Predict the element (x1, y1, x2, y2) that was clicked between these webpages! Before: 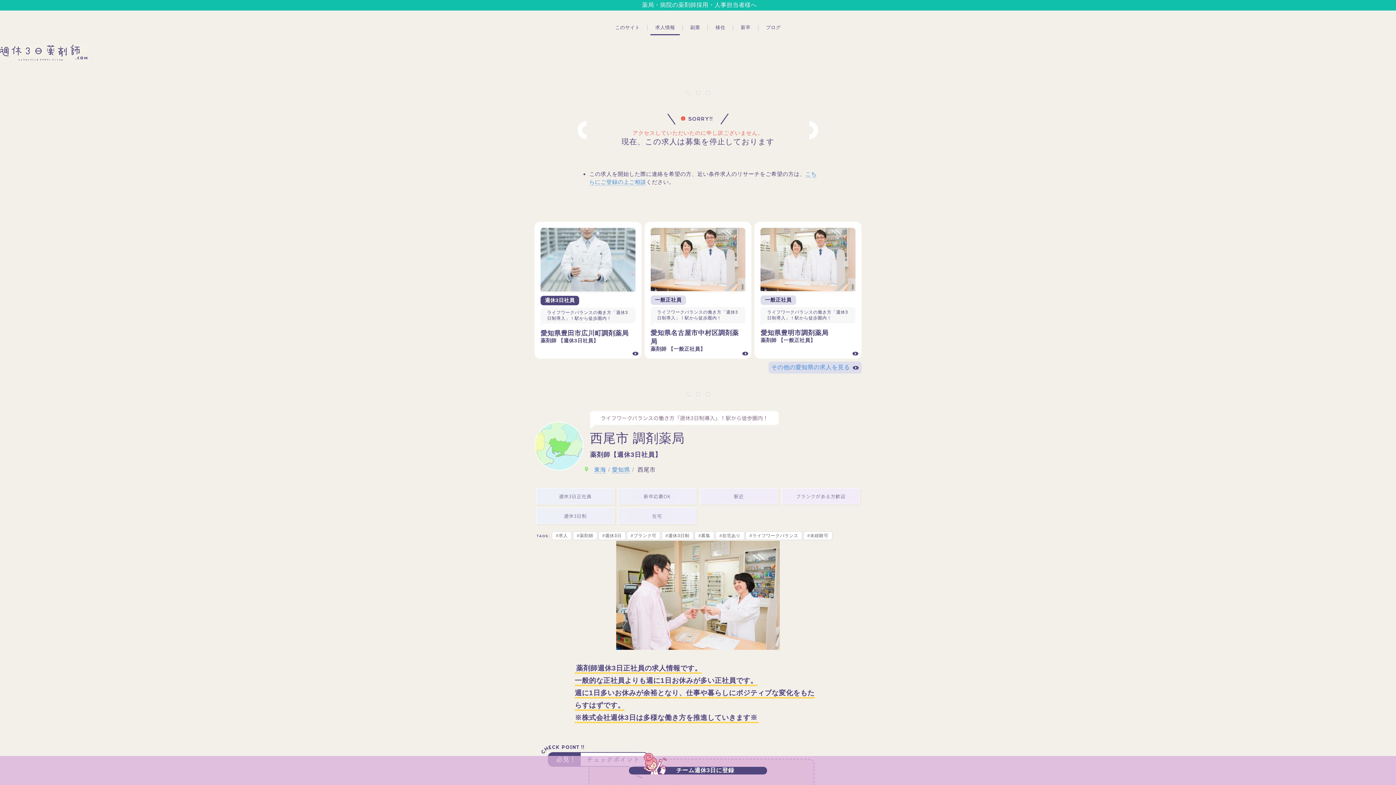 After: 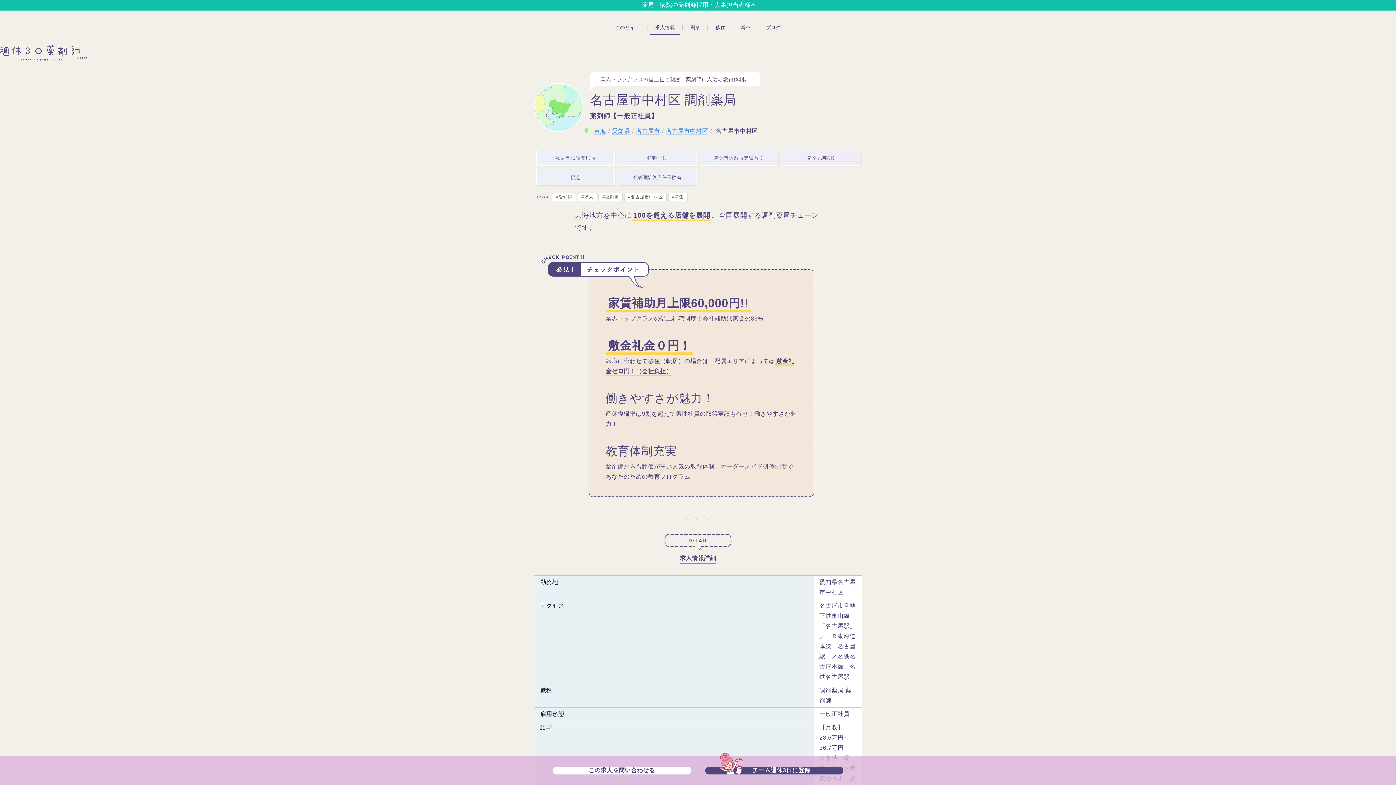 Action: bbox: (650, 352, 681, 360) label: 詳細を見る